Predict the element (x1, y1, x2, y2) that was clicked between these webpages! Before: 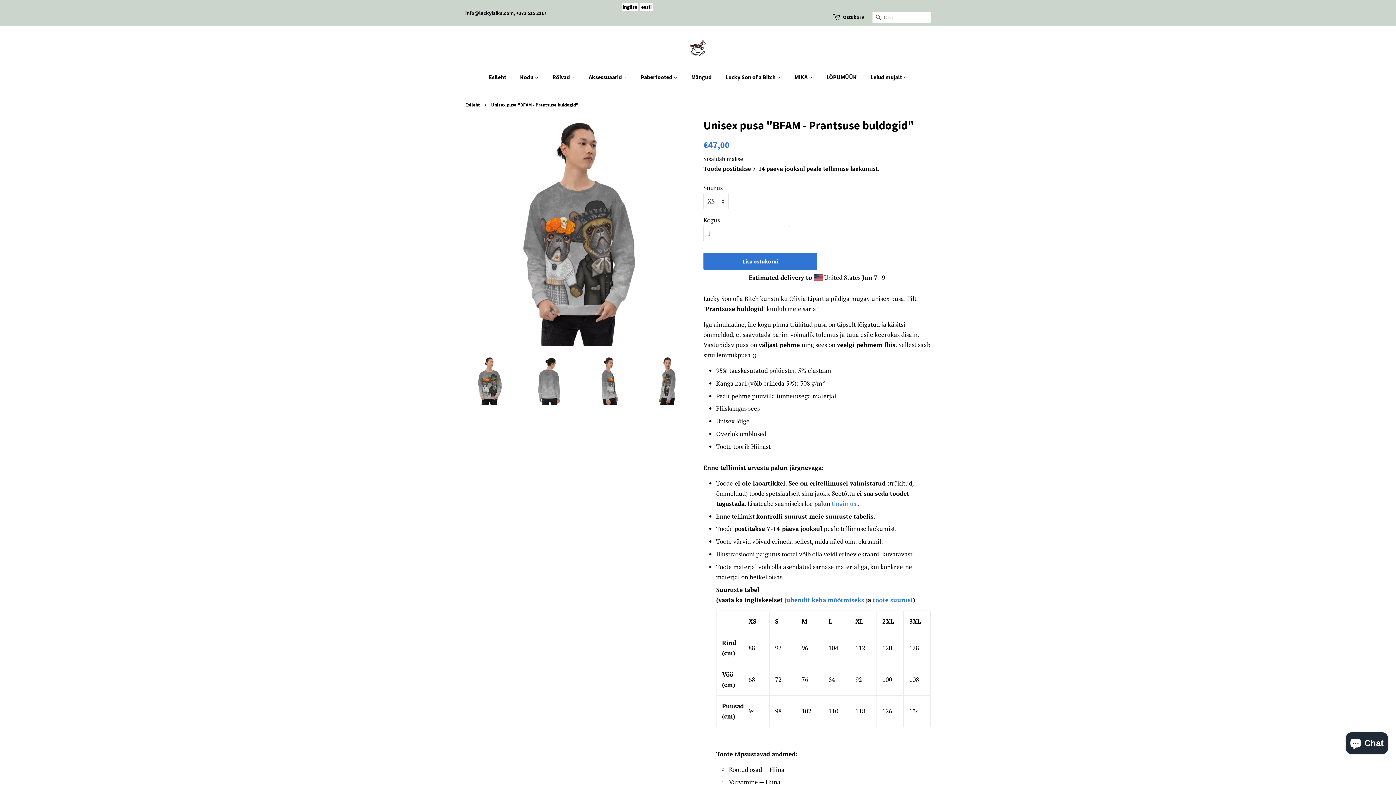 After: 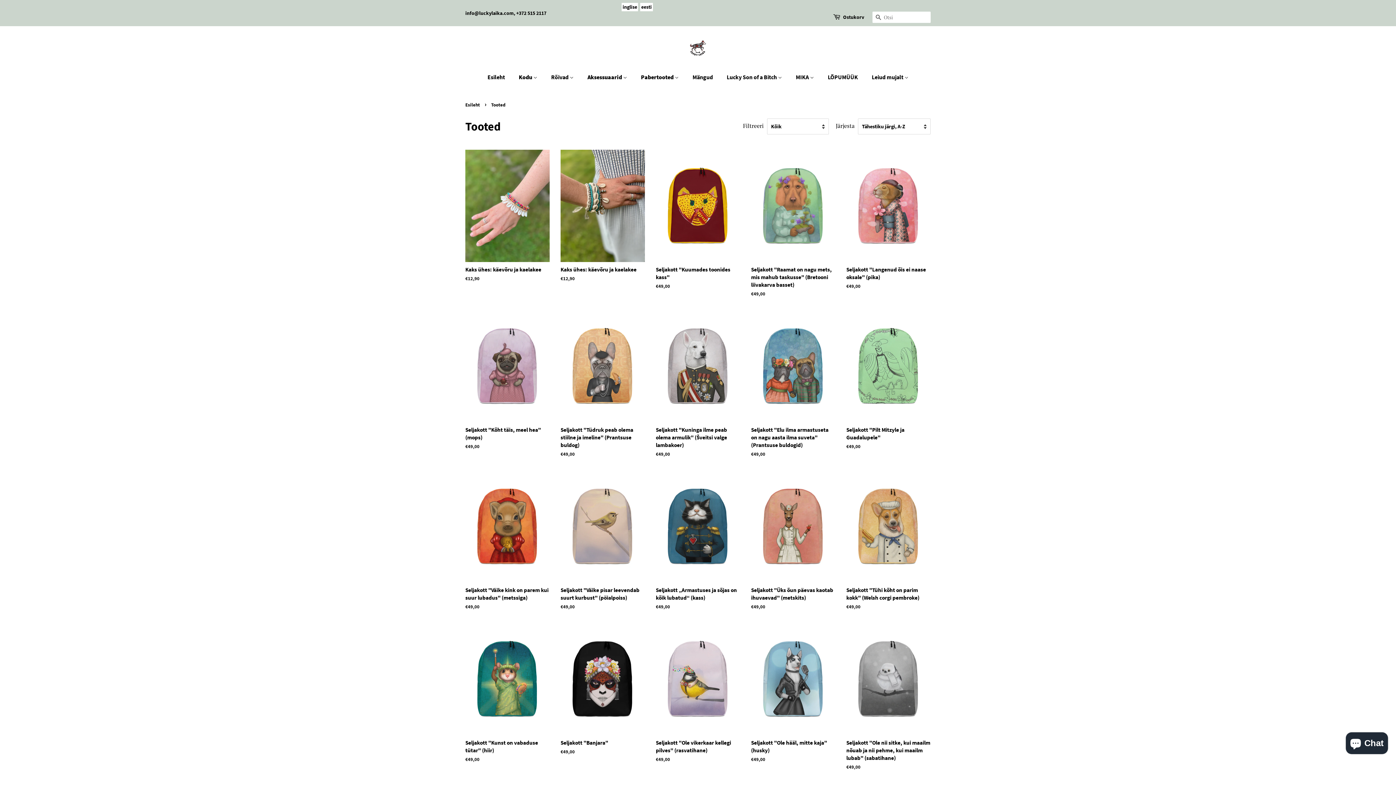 Action: label: Kodu  bbox: (514, 69, 546, 84)